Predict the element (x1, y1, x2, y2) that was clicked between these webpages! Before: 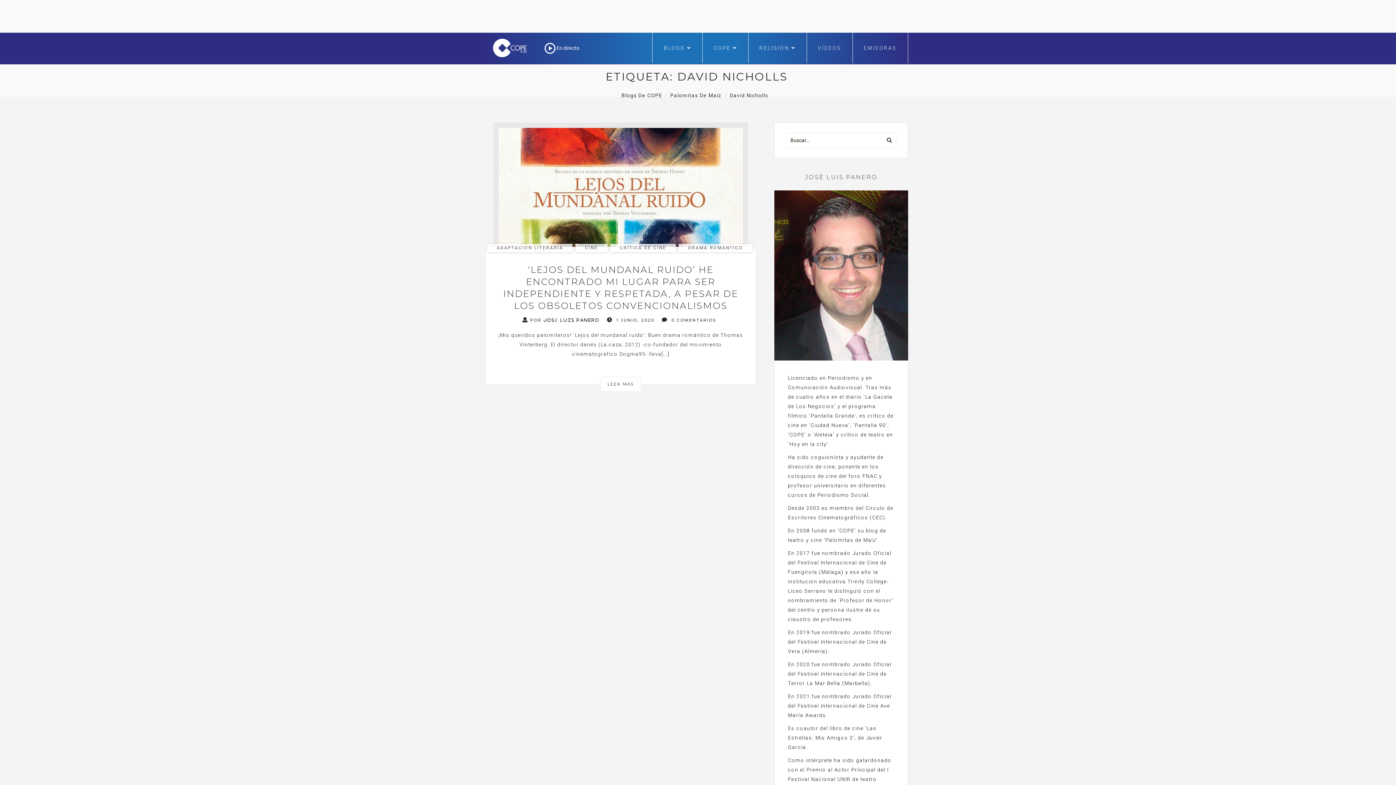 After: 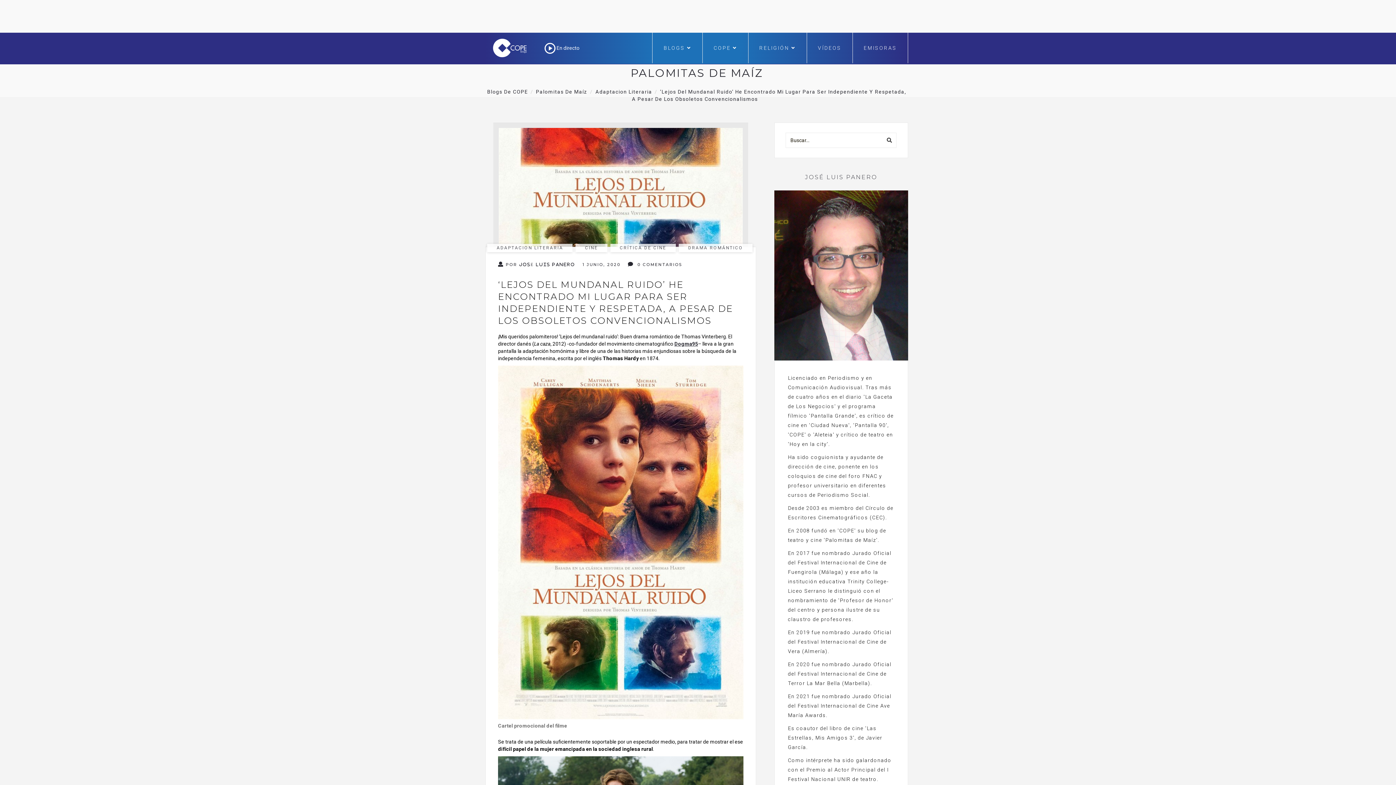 Action: label: LEER MÁS bbox: (600, 377, 641, 392)